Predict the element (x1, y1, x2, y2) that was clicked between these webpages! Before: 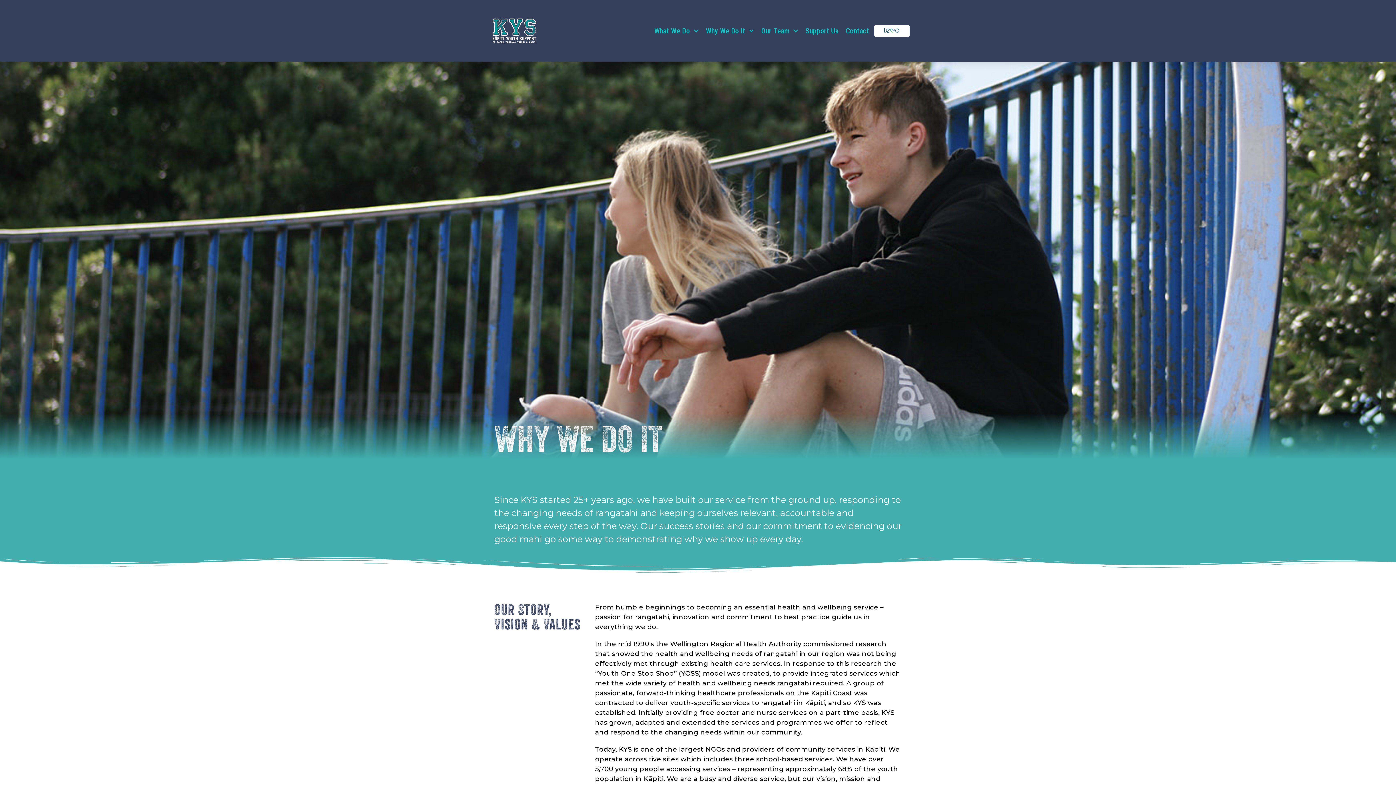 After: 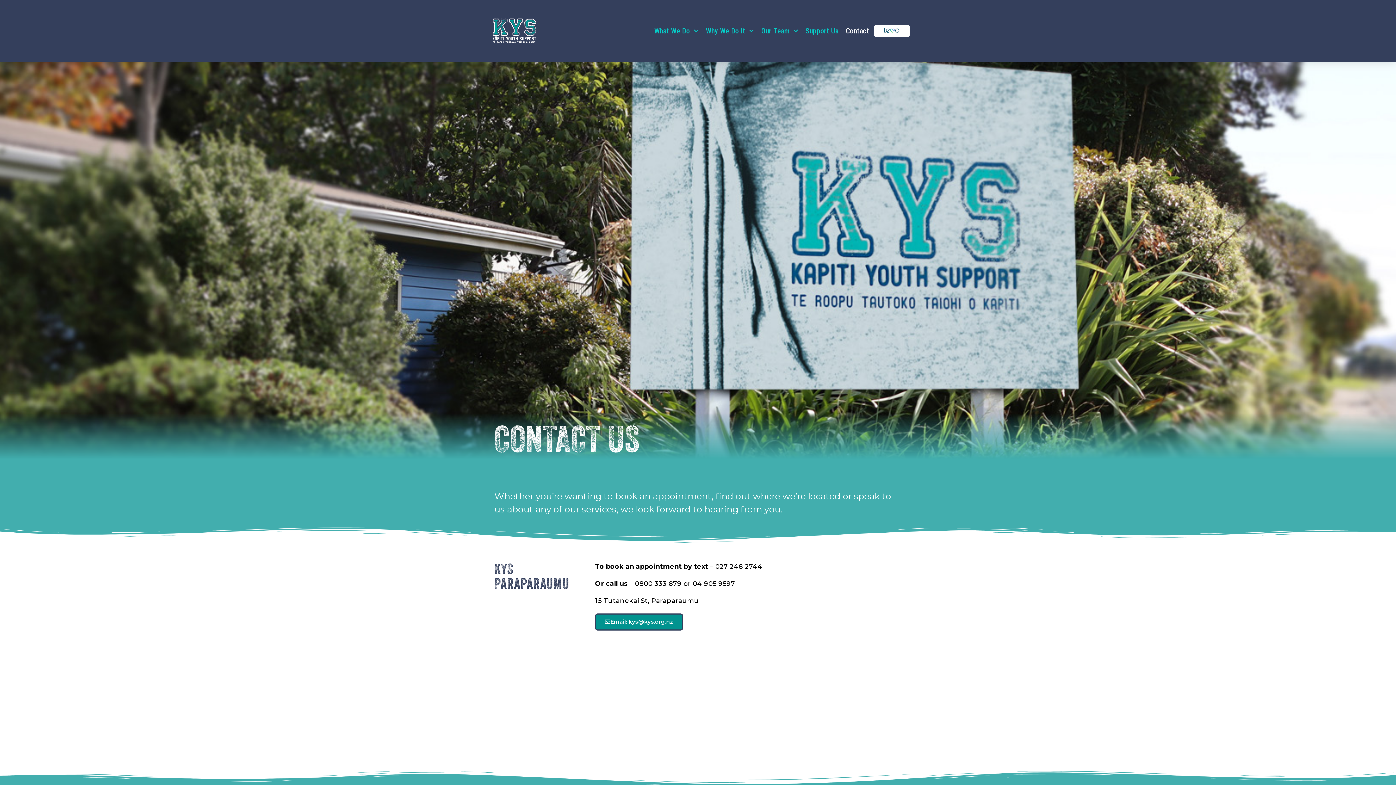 Action: bbox: (846, 26, 869, 35) label: Contact